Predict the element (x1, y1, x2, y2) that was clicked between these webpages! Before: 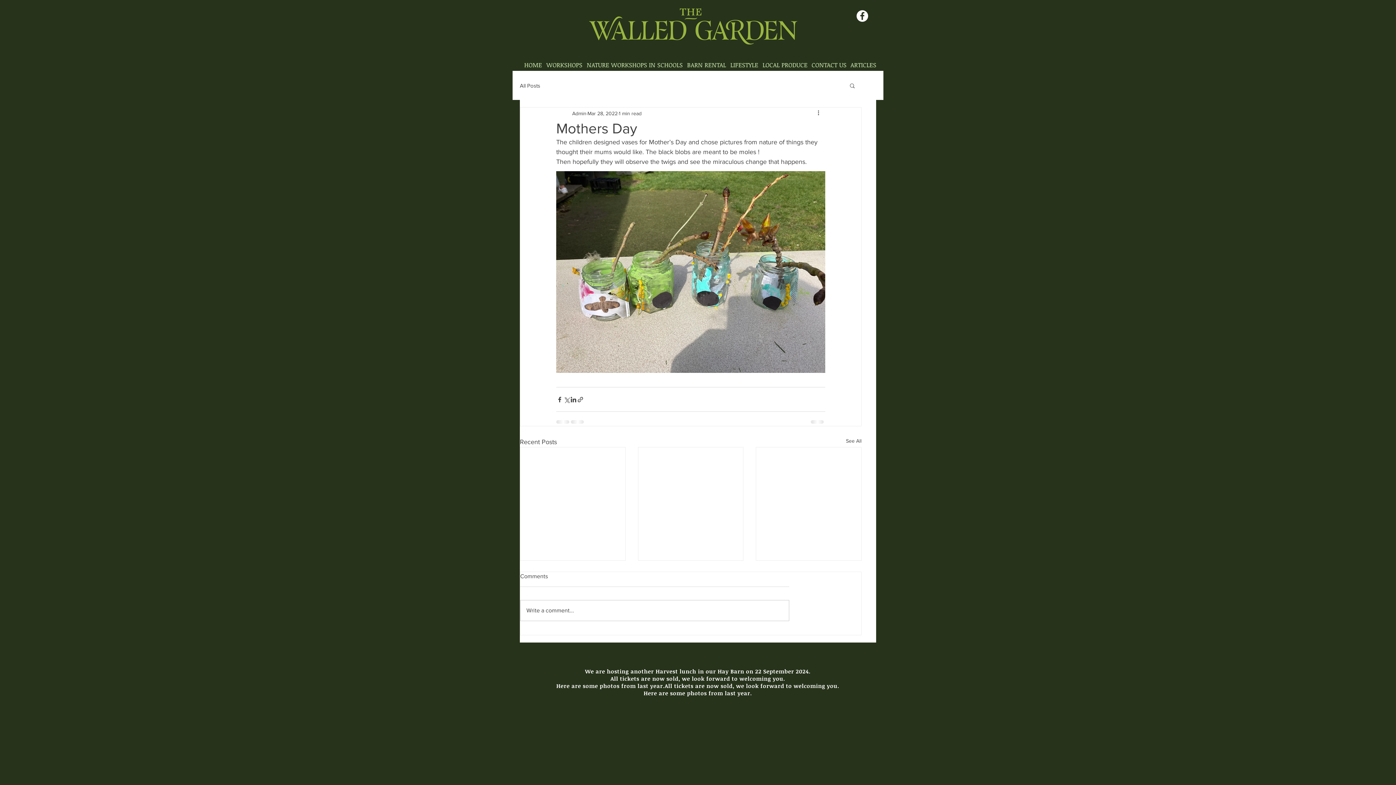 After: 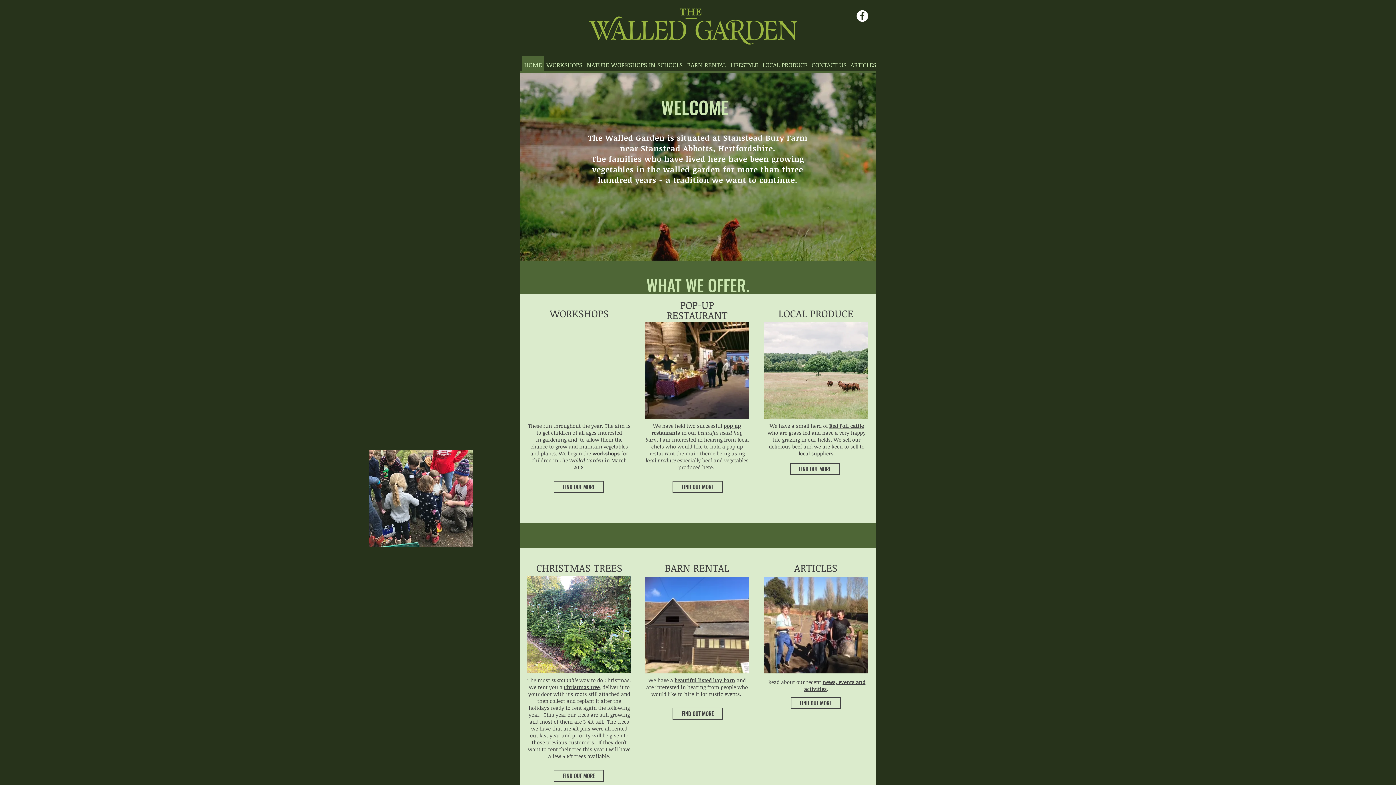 Action: label: HOME bbox: (522, 56, 544, 73)